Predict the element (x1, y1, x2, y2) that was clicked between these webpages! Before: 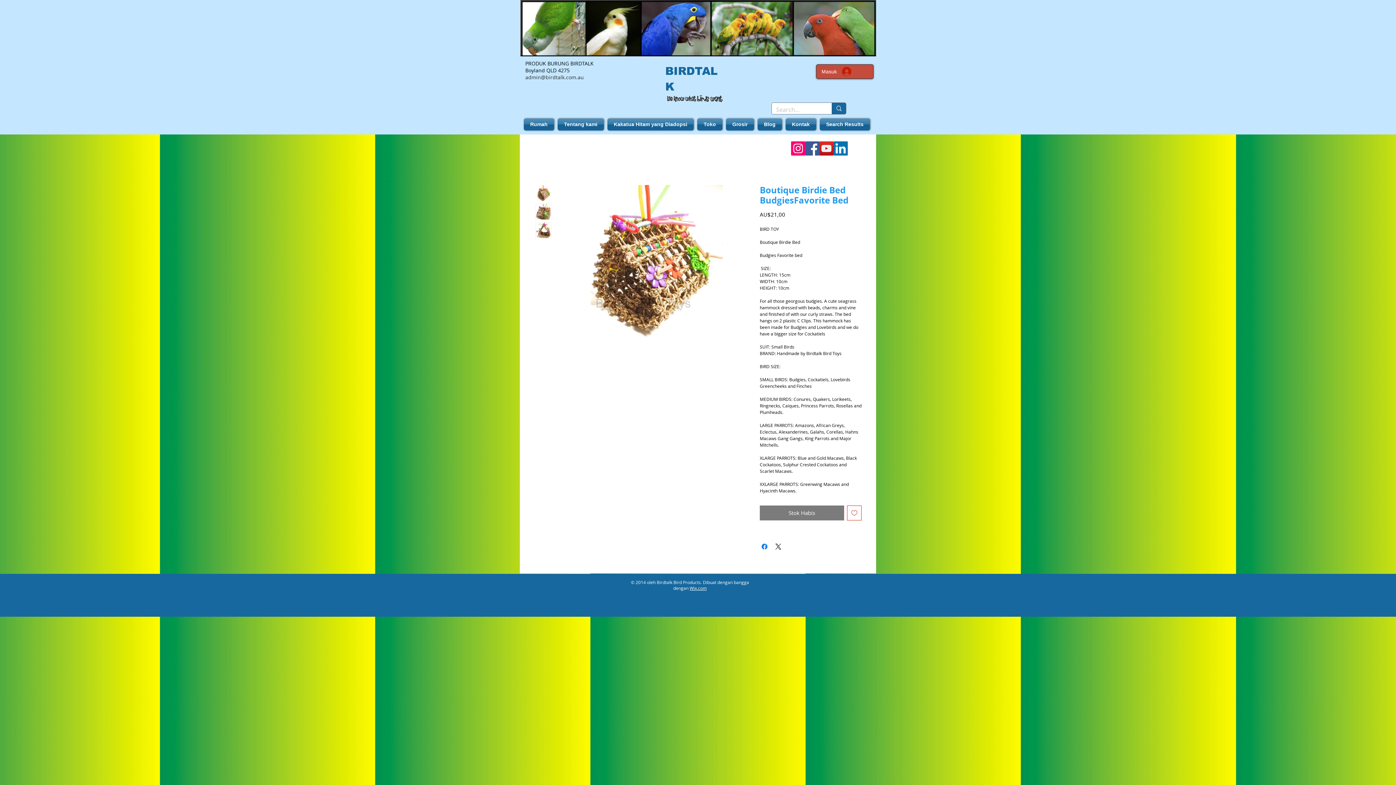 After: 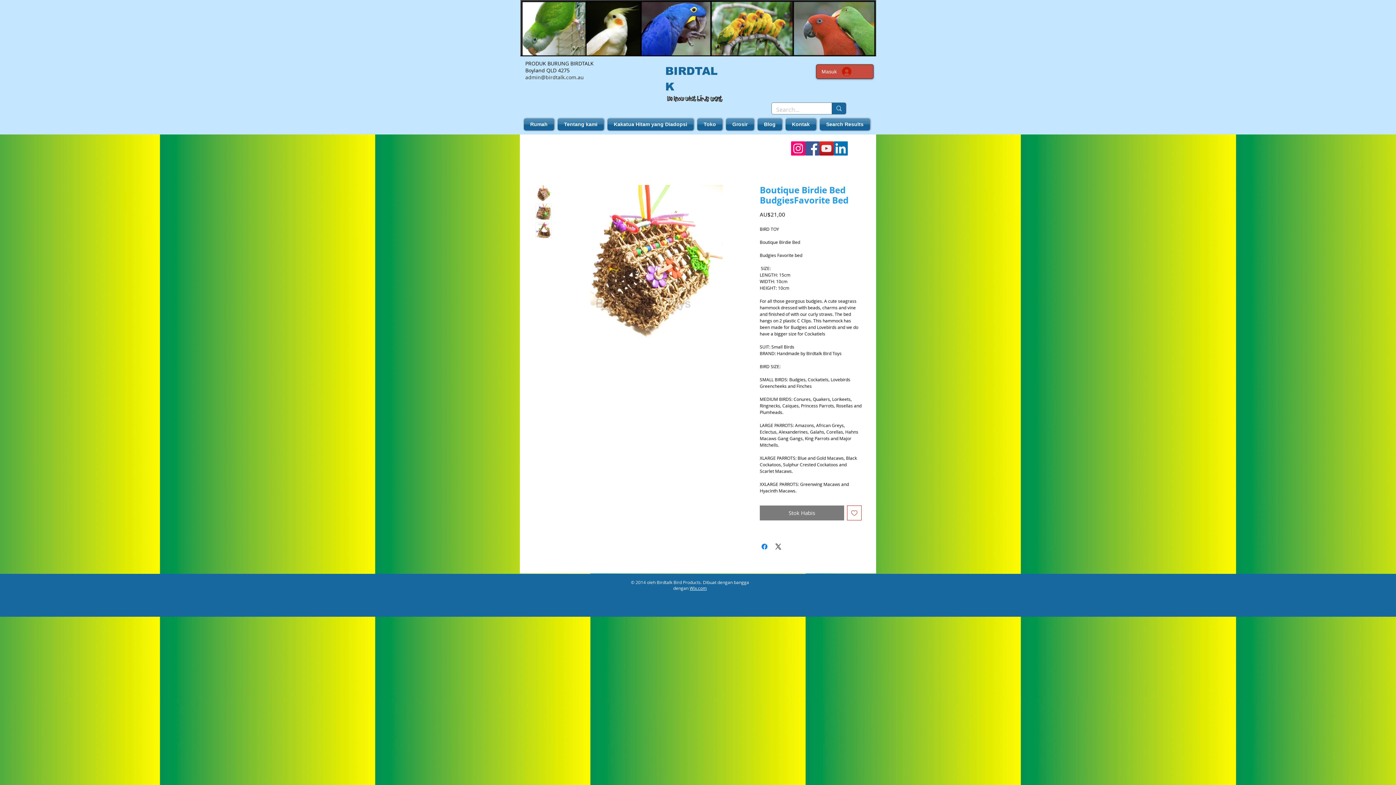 Action: bbox: (689, 585, 706, 591) label: Wix.com